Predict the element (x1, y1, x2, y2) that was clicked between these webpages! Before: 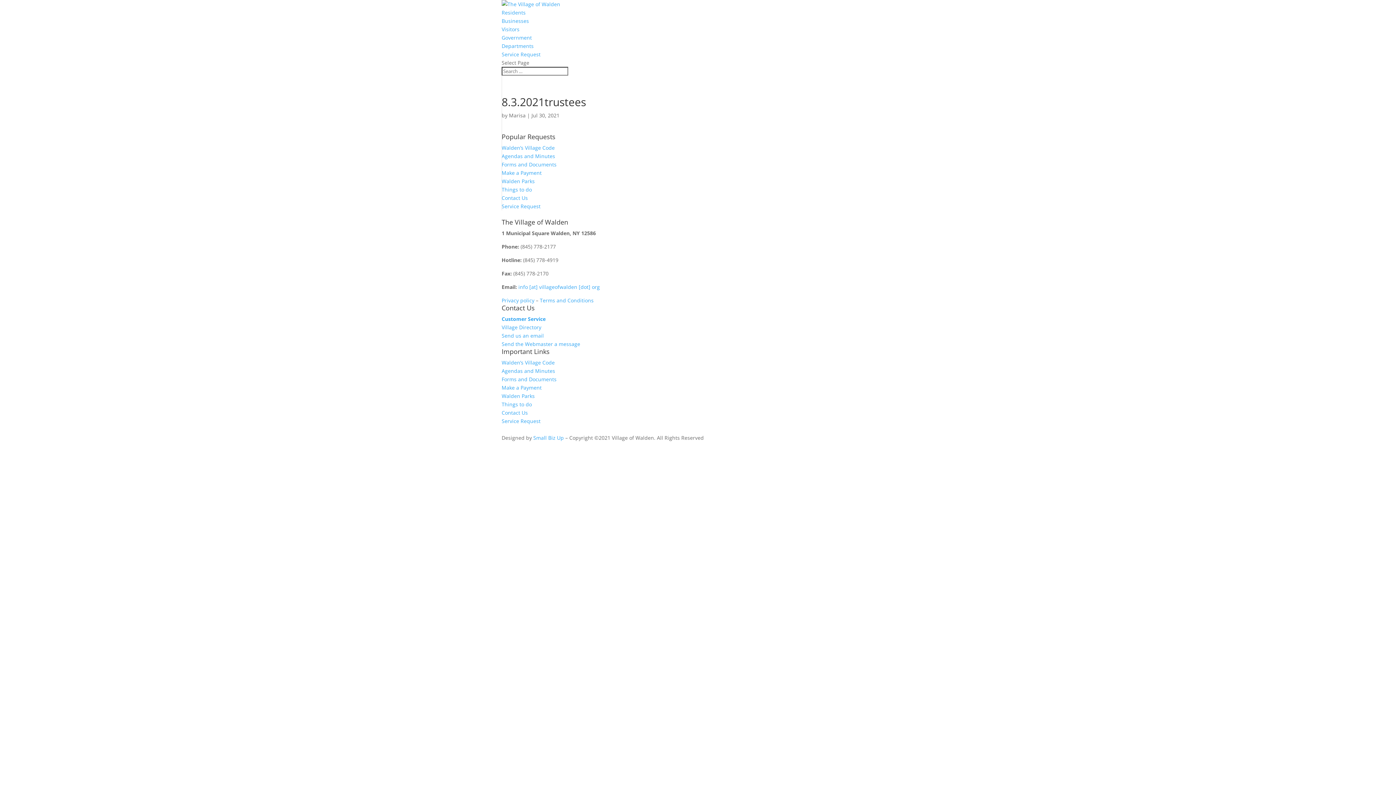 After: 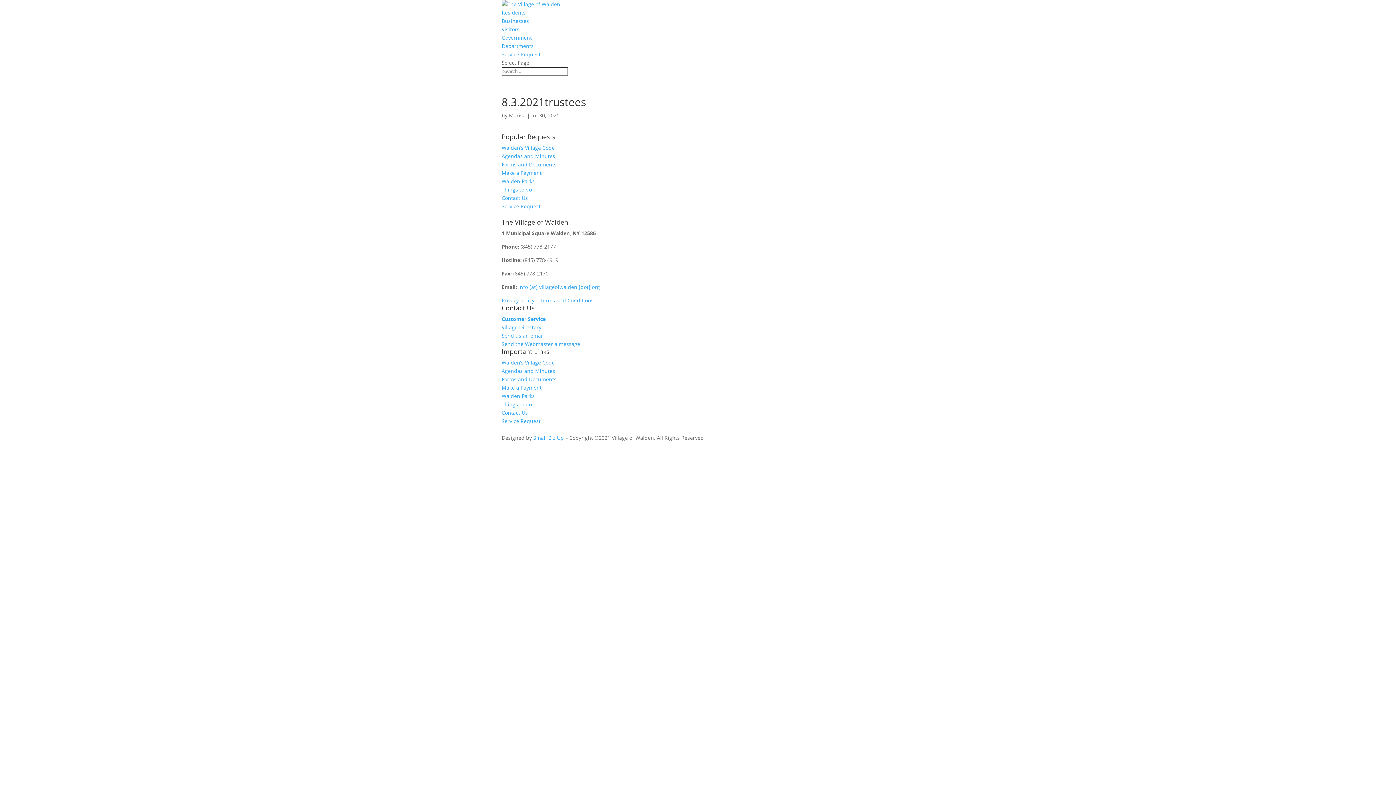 Action: bbox: (501, 340, 580, 347) label: Send the Webmaster a message